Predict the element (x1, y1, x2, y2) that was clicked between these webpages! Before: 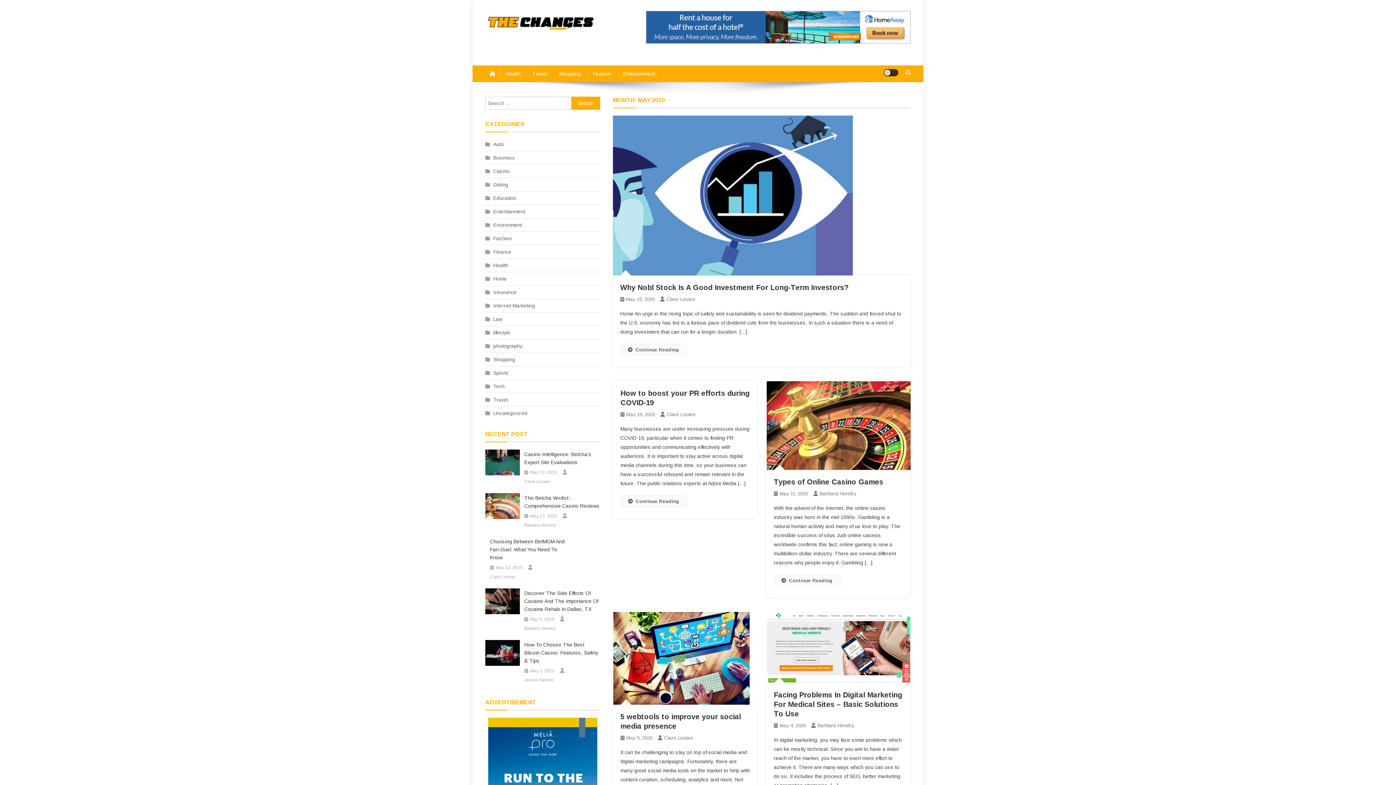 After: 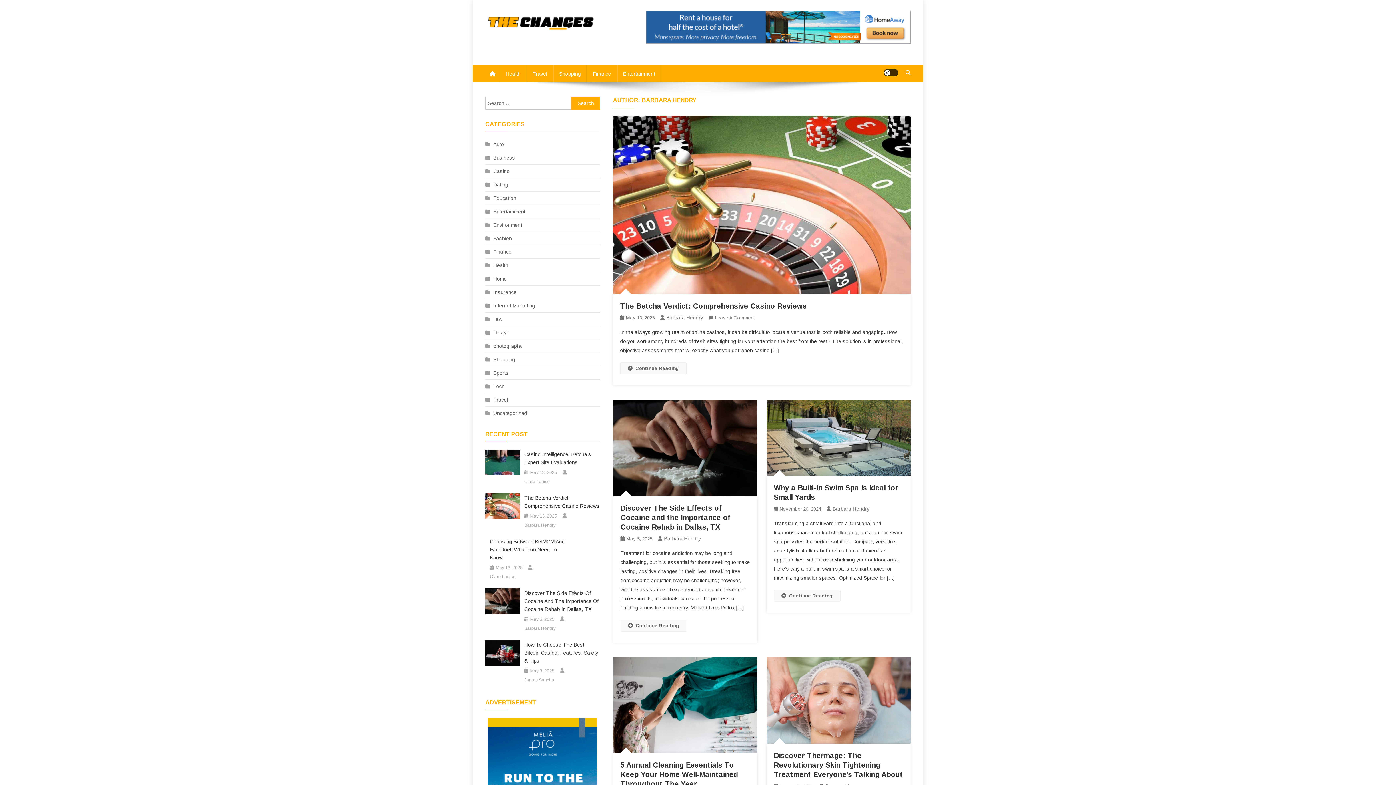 Action: bbox: (817, 722, 854, 728) label: Barbara Hendry